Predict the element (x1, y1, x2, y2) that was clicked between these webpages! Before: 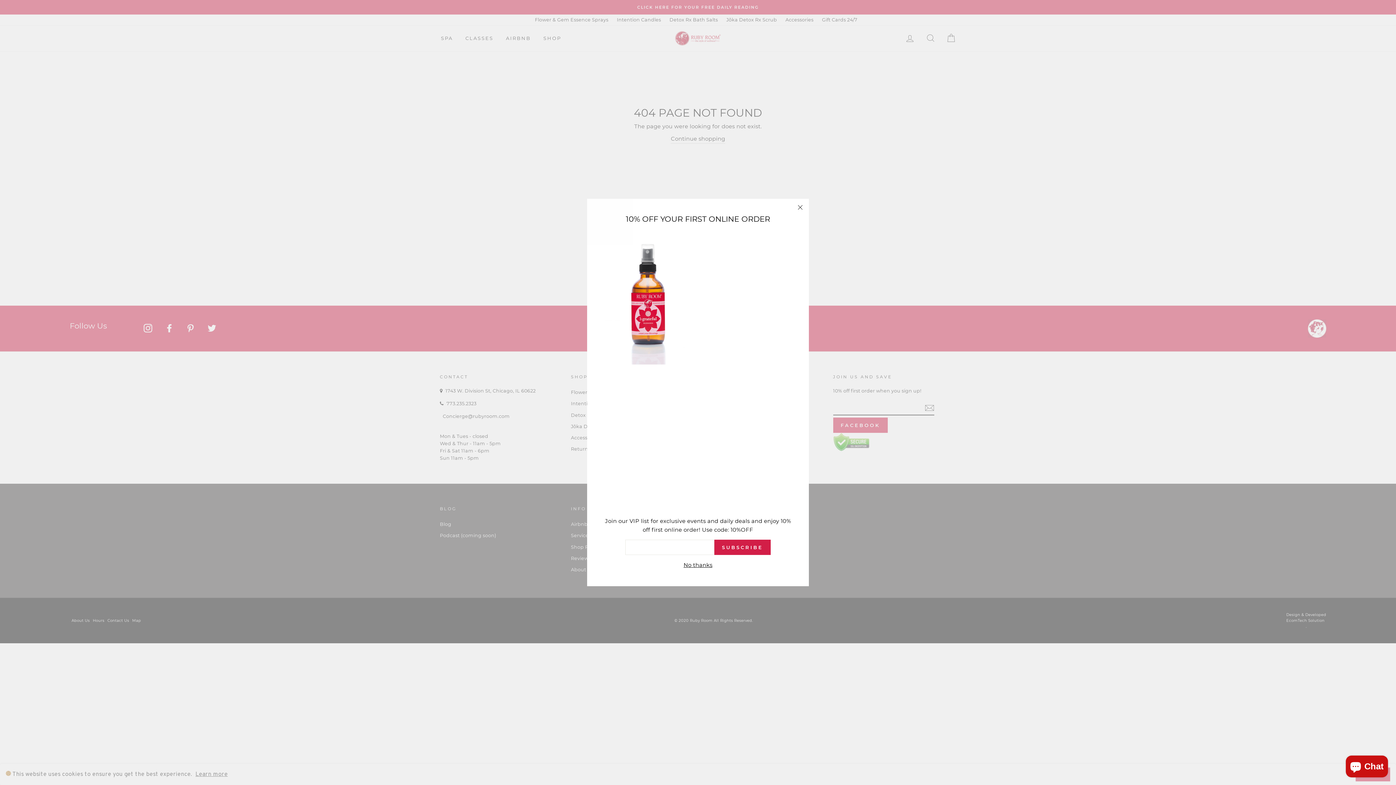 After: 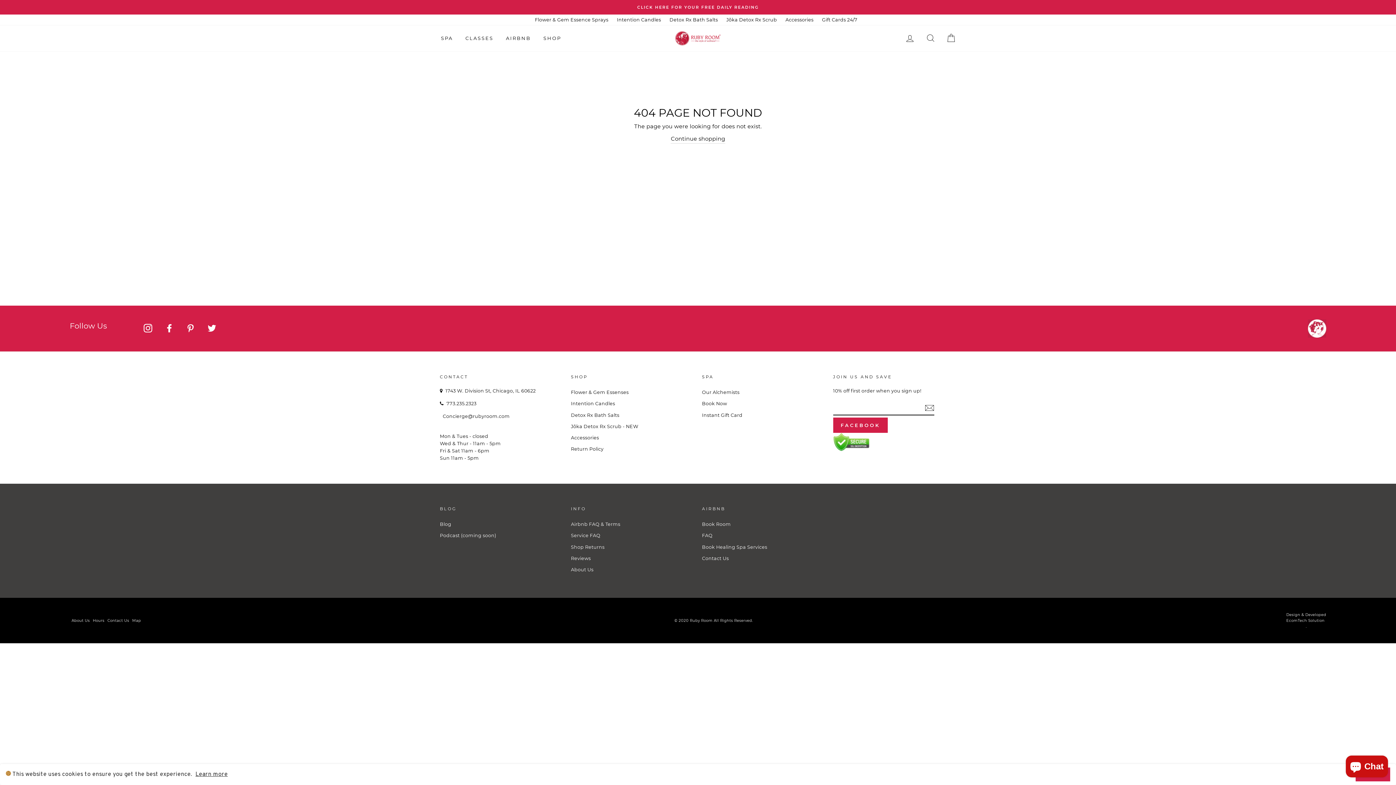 Action: bbox: (791, 198, 809, 216) label: "Close (esc)"